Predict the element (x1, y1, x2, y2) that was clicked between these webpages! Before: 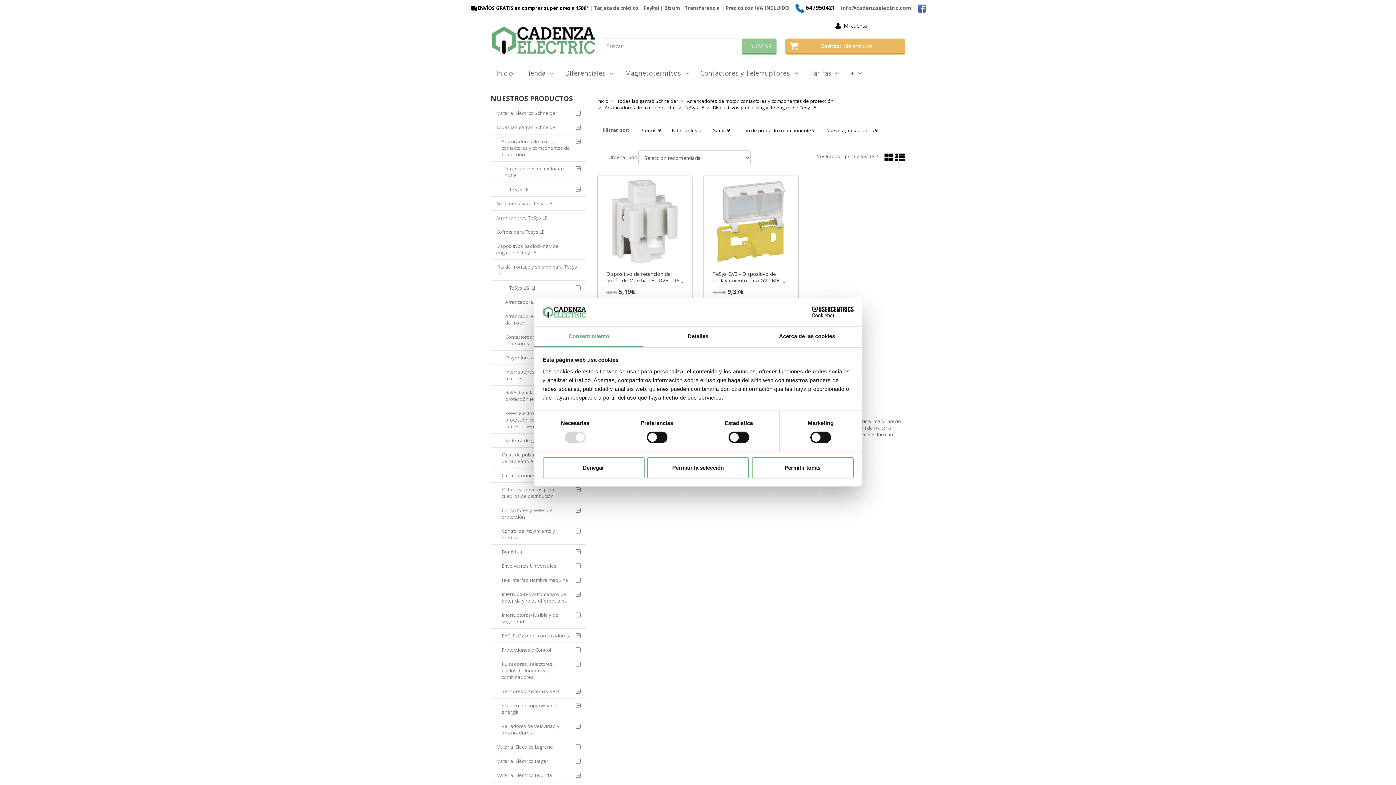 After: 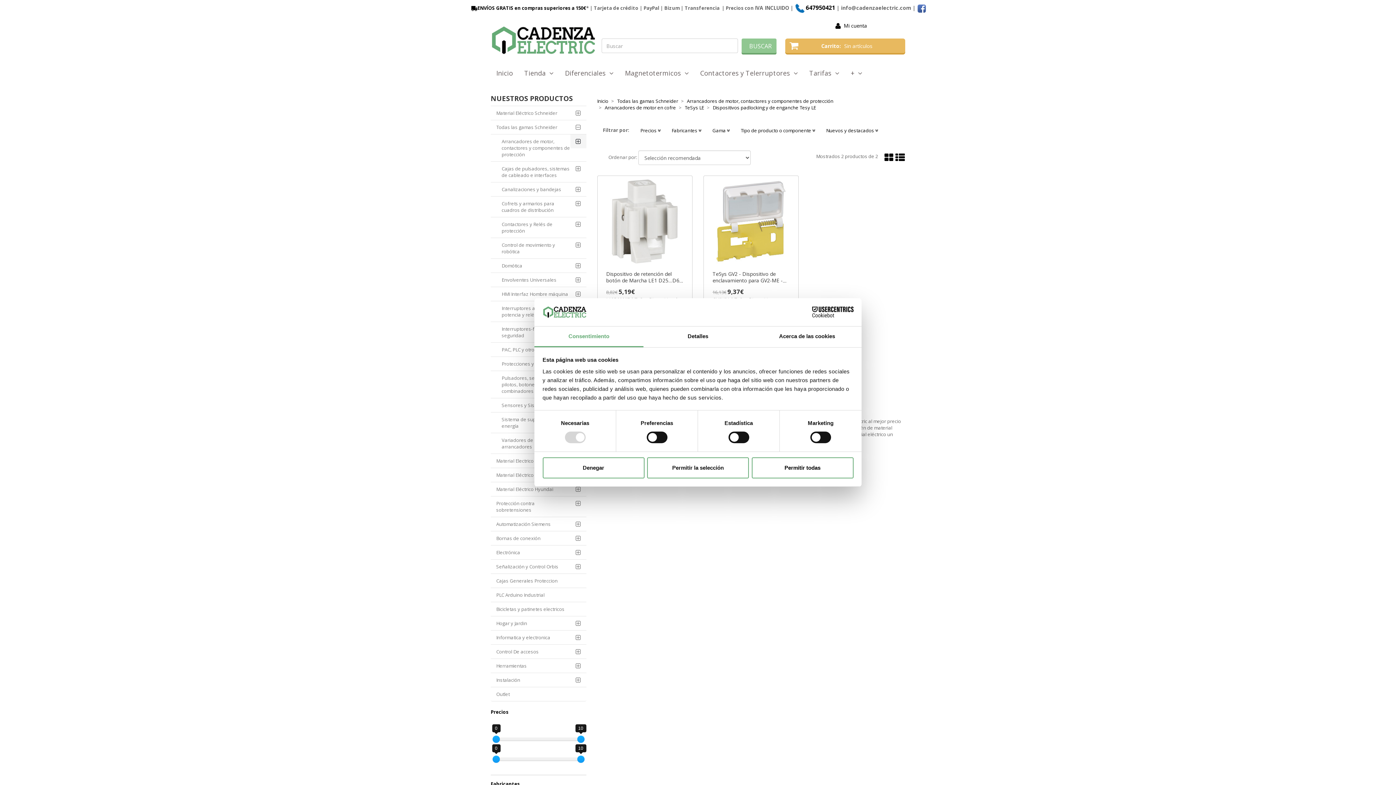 Action: bbox: (570, 134, 586, 148)